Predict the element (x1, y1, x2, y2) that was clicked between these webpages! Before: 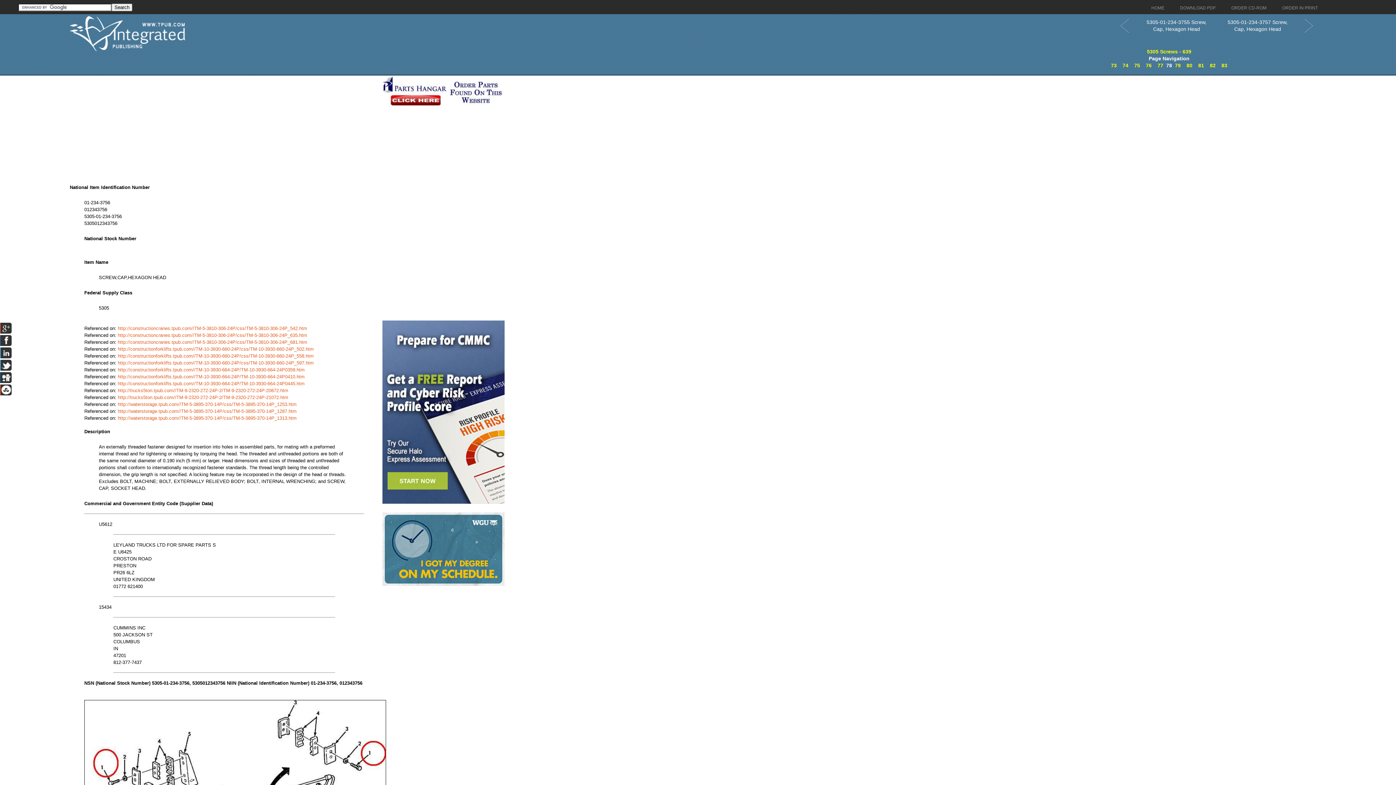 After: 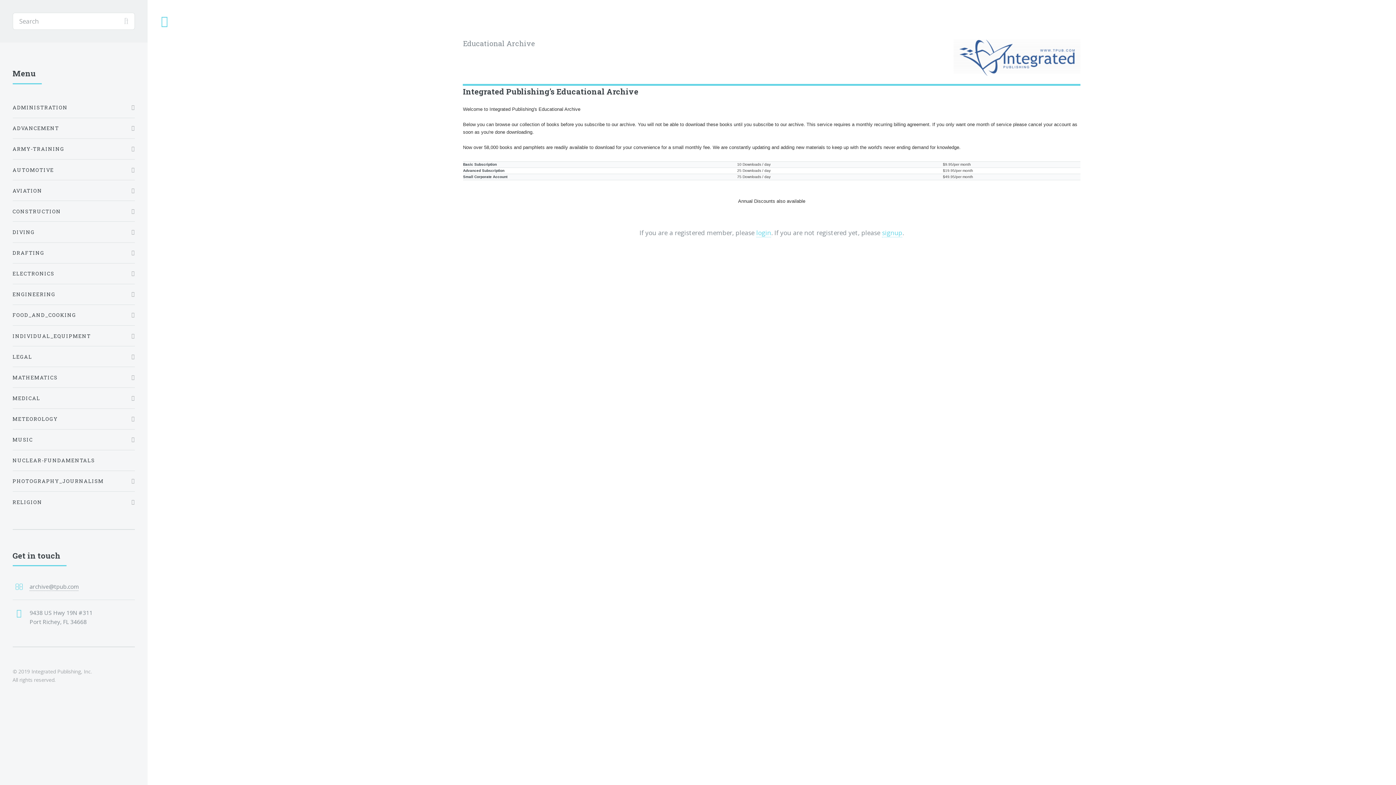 Action: label: ORDER IN PRINT bbox: (1278, 2, 1321, 14)